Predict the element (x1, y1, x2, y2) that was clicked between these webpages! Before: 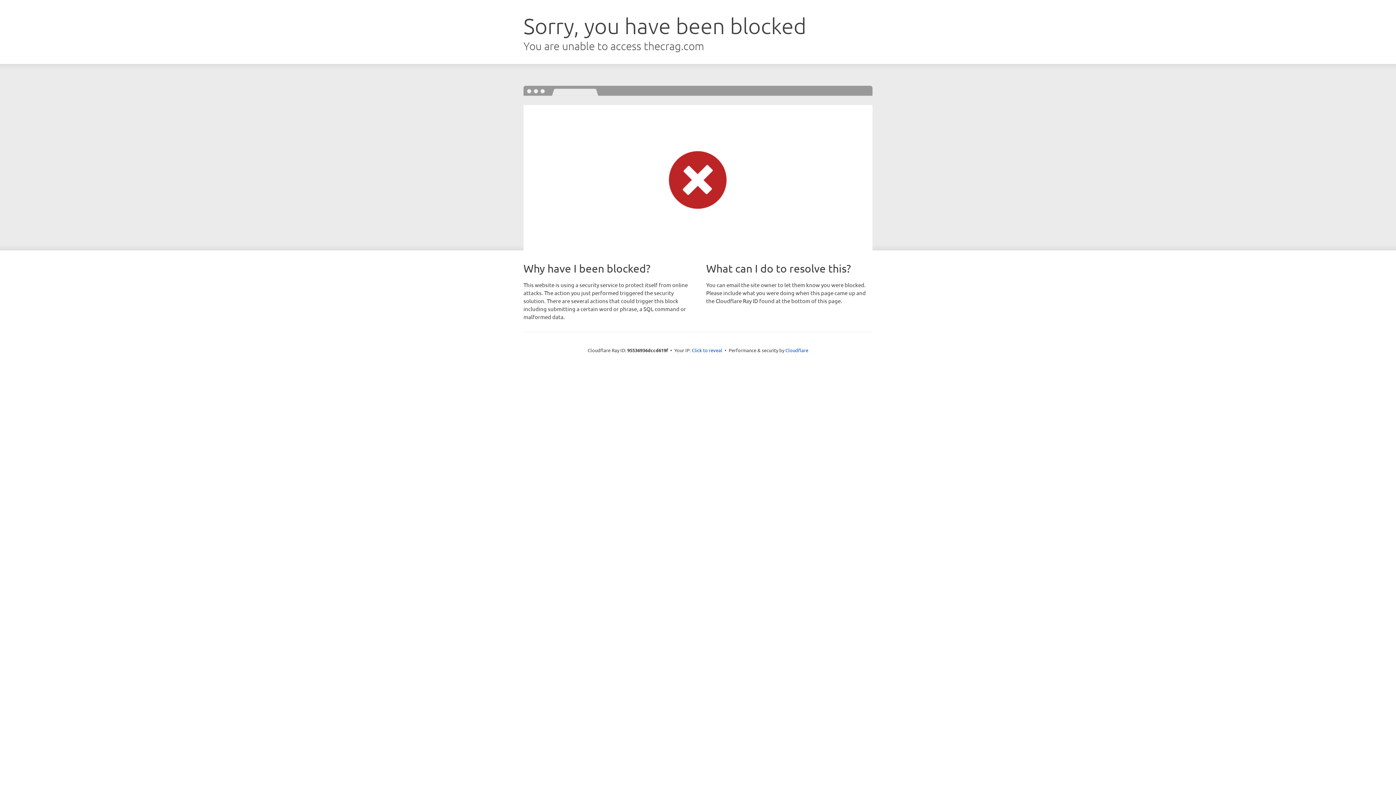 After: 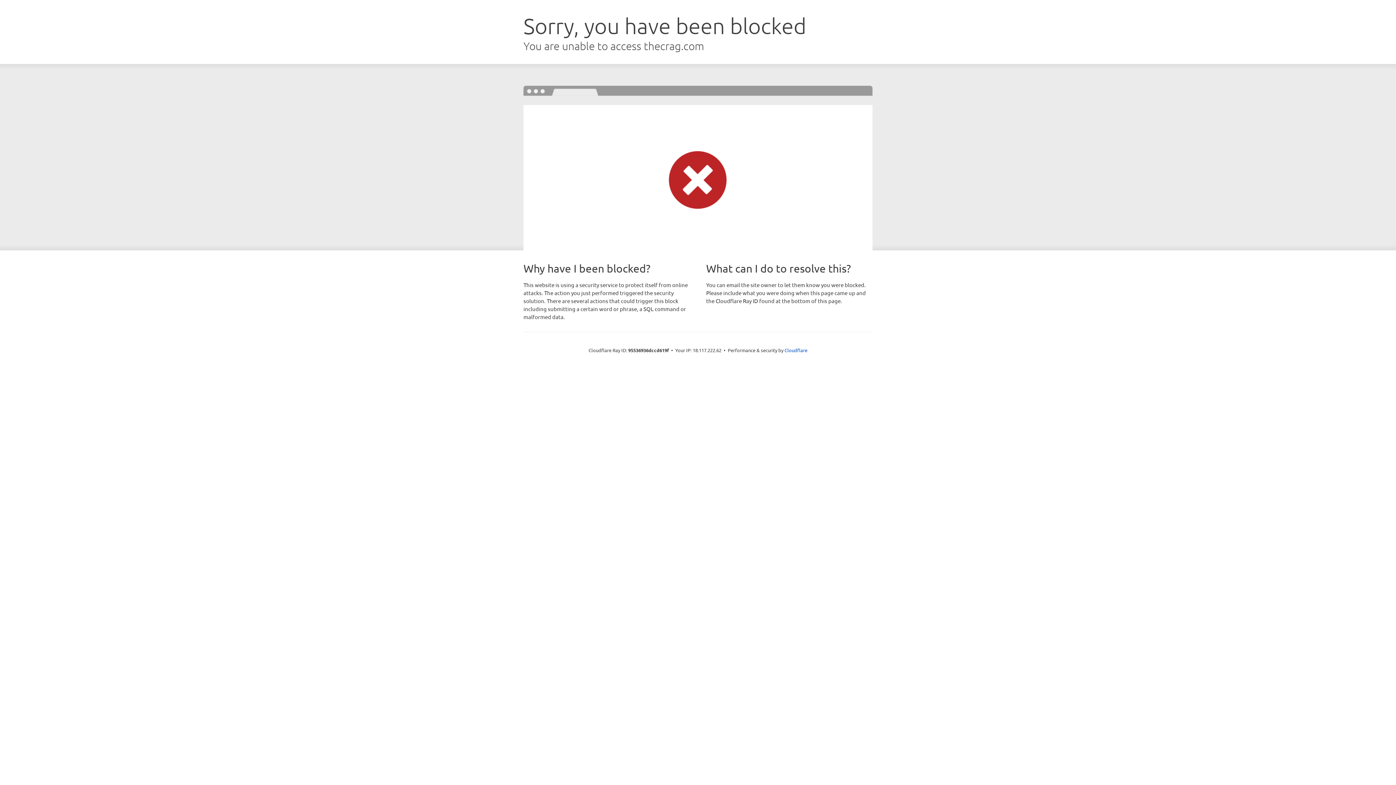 Action: bbox: (692, 346, 722, 353) label: Click to reveal